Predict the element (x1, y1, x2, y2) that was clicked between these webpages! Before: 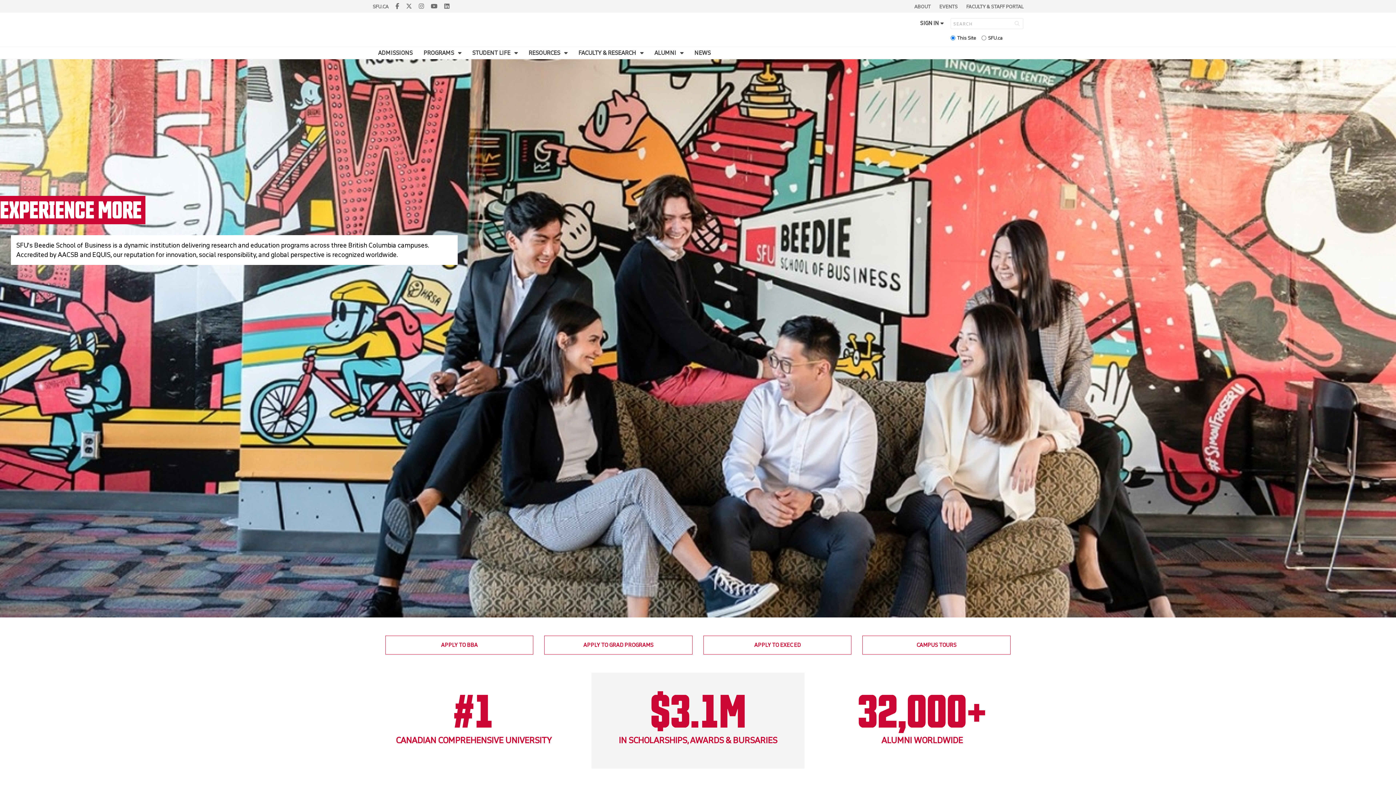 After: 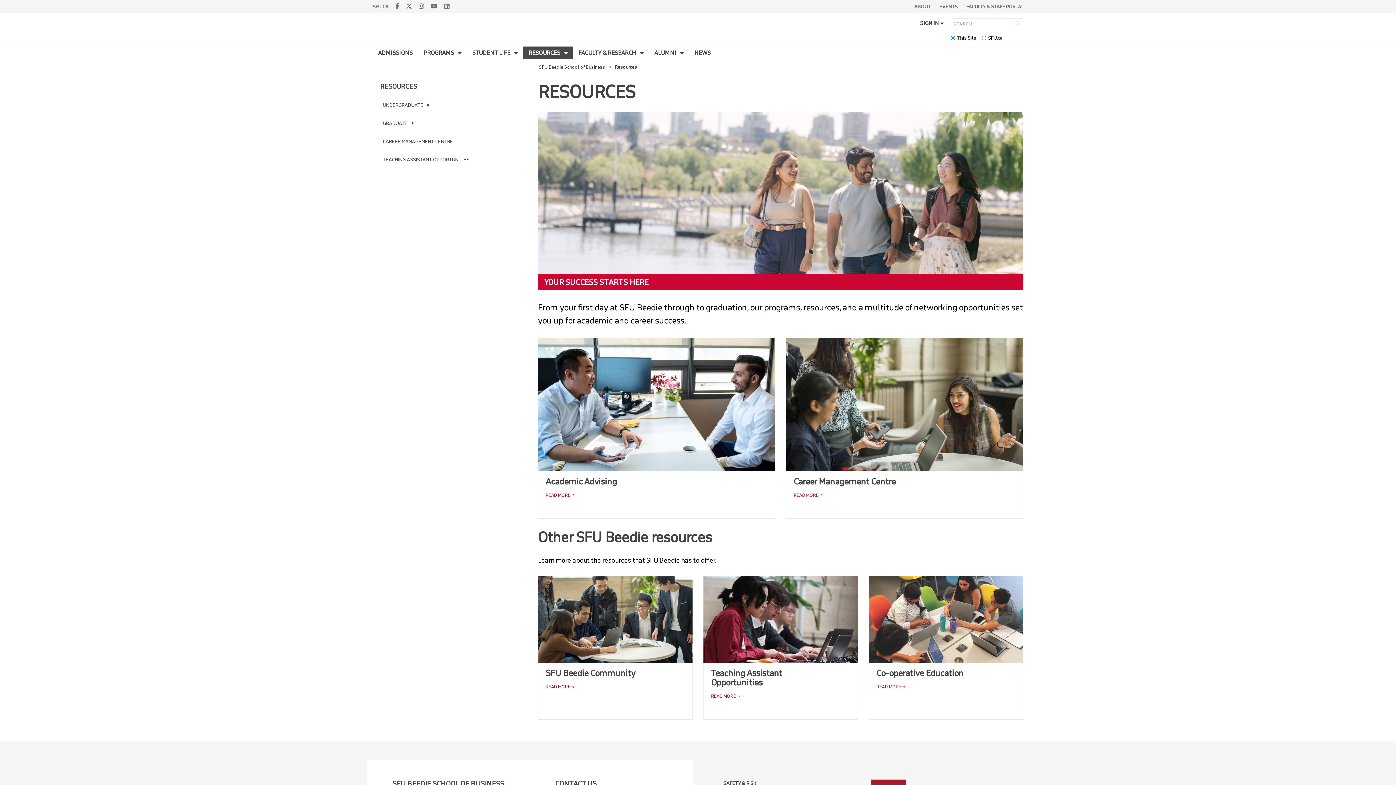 Action: label: RESOURCES  bbox: (523, 46, 573, 59)